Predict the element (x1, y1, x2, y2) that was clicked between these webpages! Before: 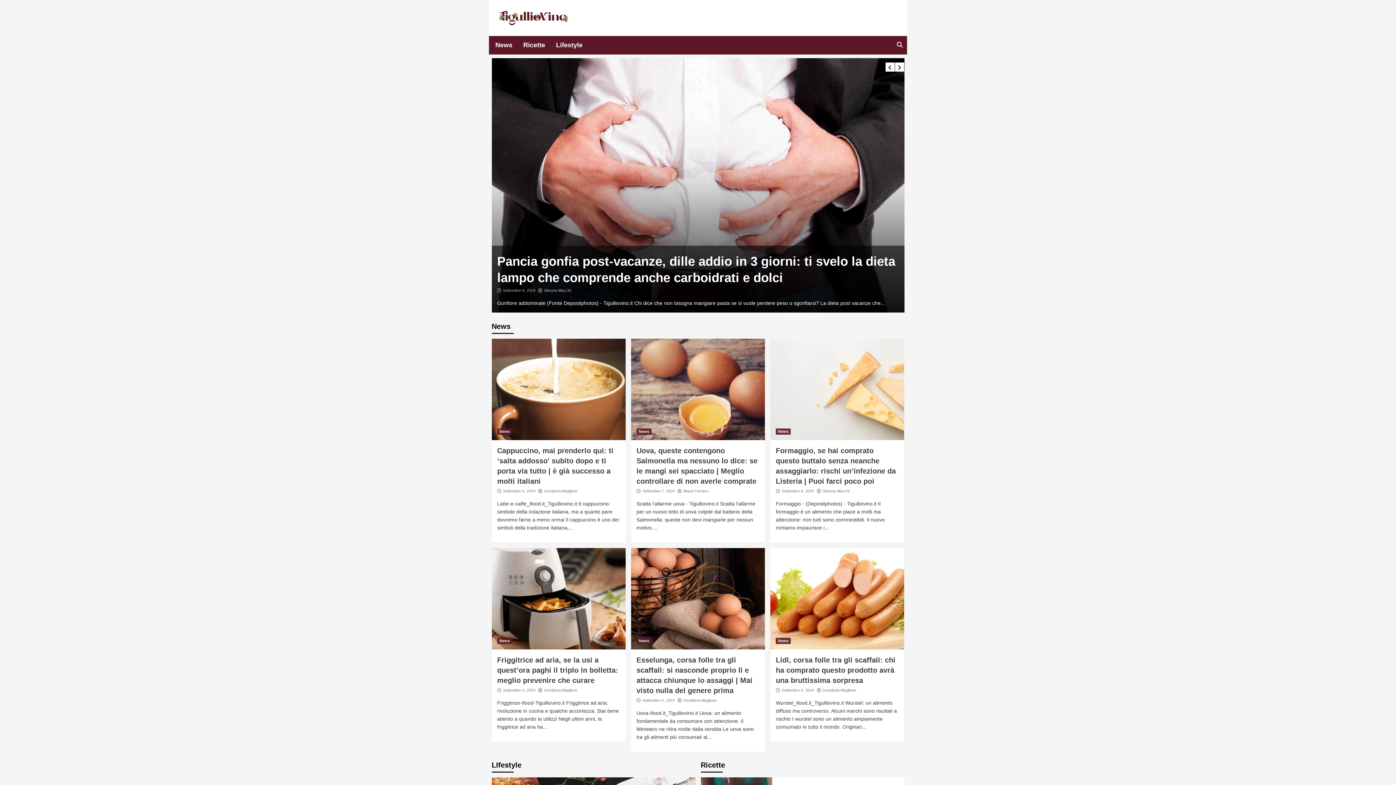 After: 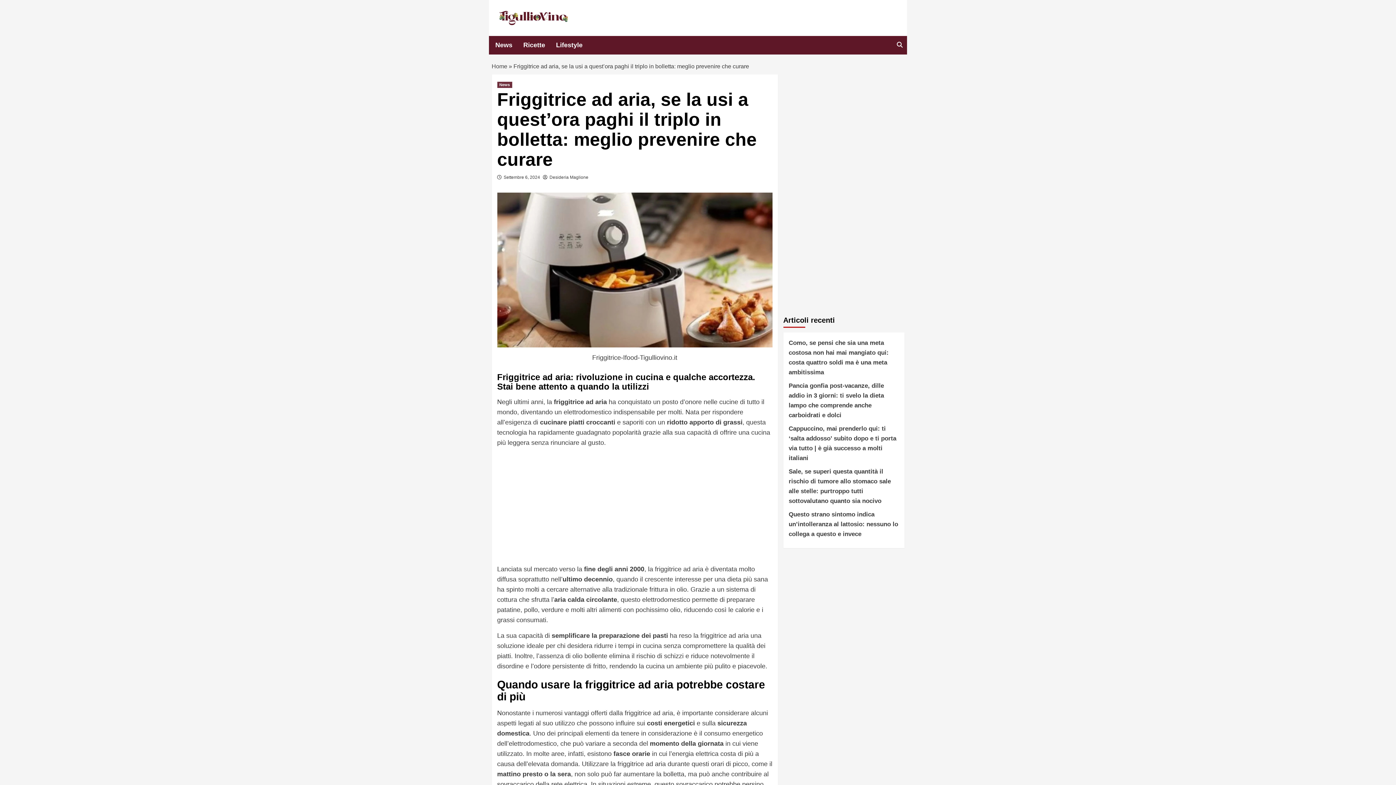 Action: label: Friggitrice ad aria, se la usi a quest’ora paghi il triplo in bolletta: meglio prevenire che curare bbox: (497, 656, 618, 684)